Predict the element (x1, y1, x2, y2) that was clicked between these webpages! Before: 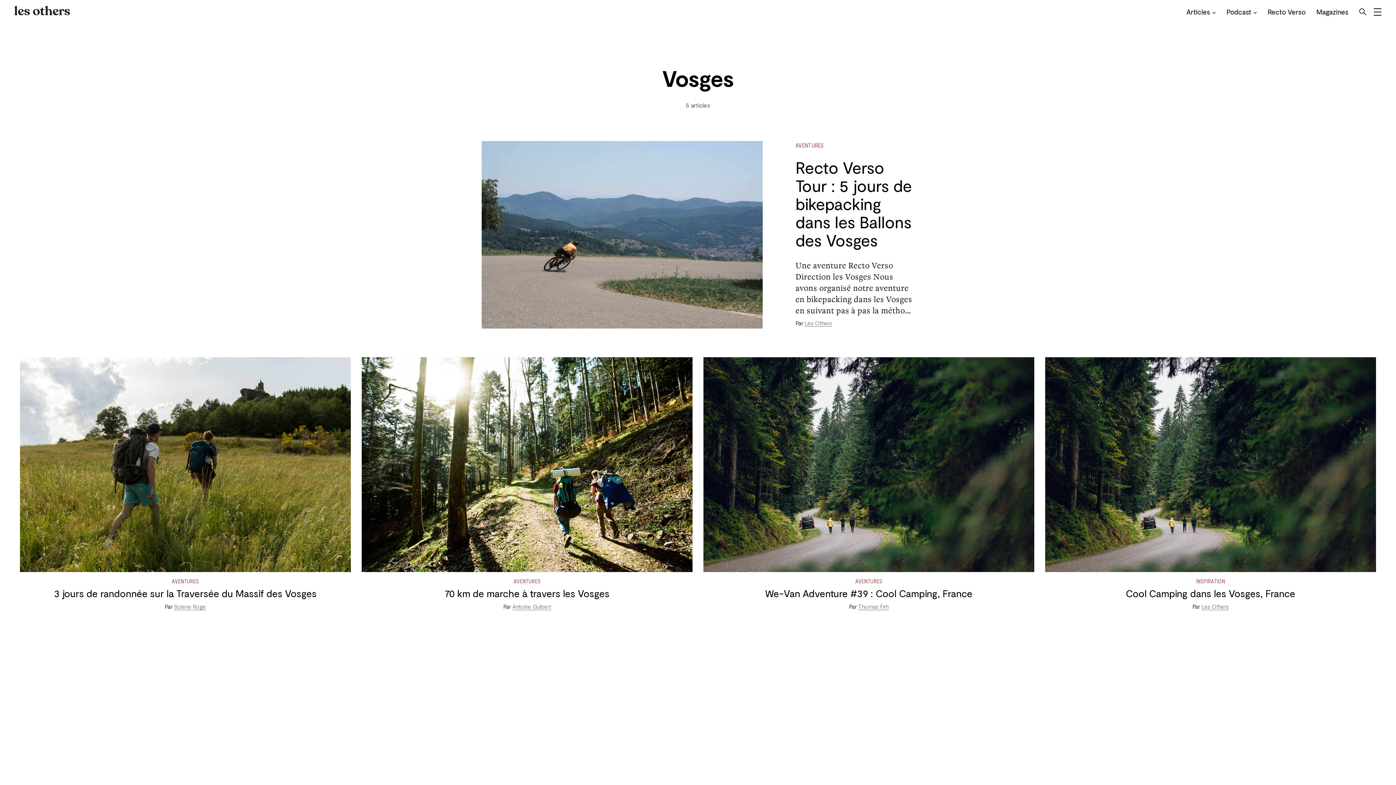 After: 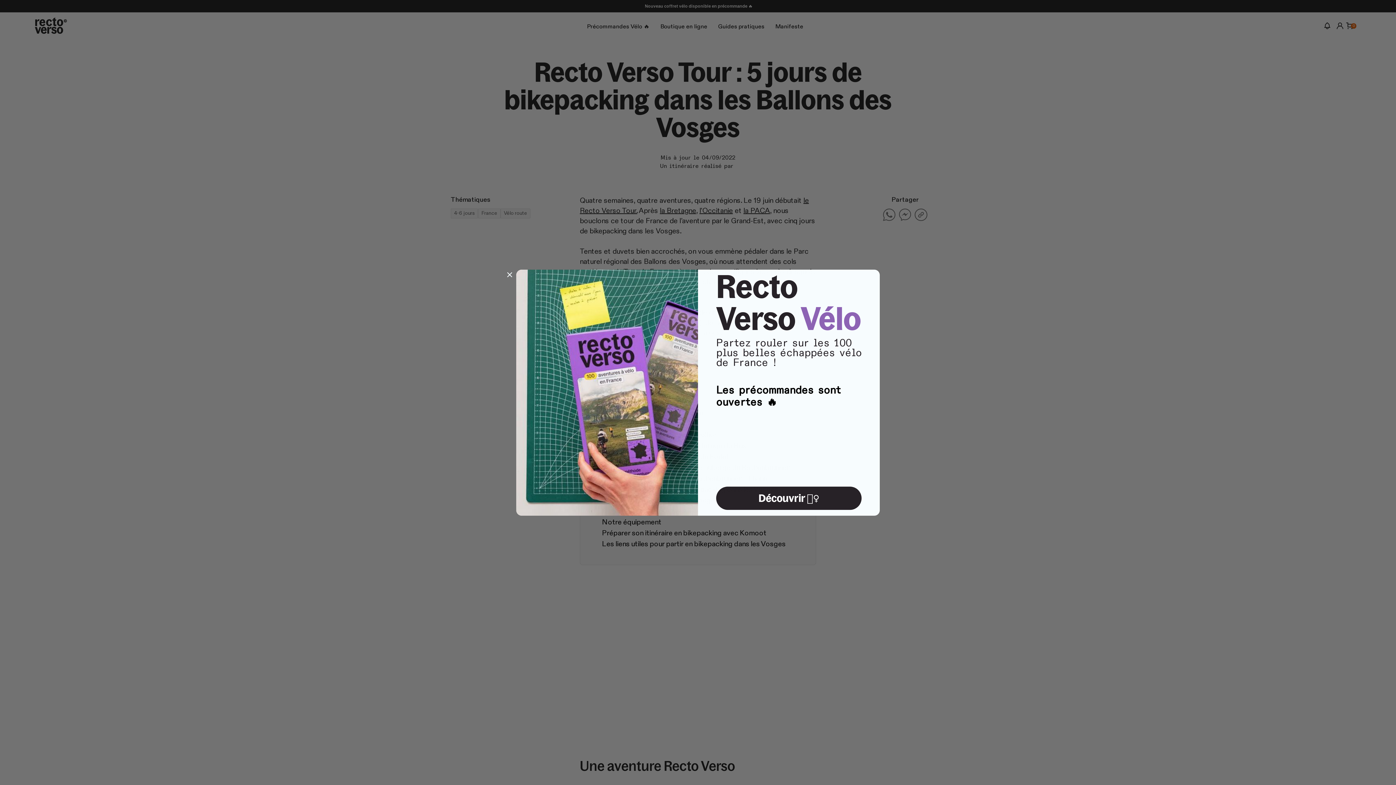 Action: bbox: (481, 322, 763, 330)